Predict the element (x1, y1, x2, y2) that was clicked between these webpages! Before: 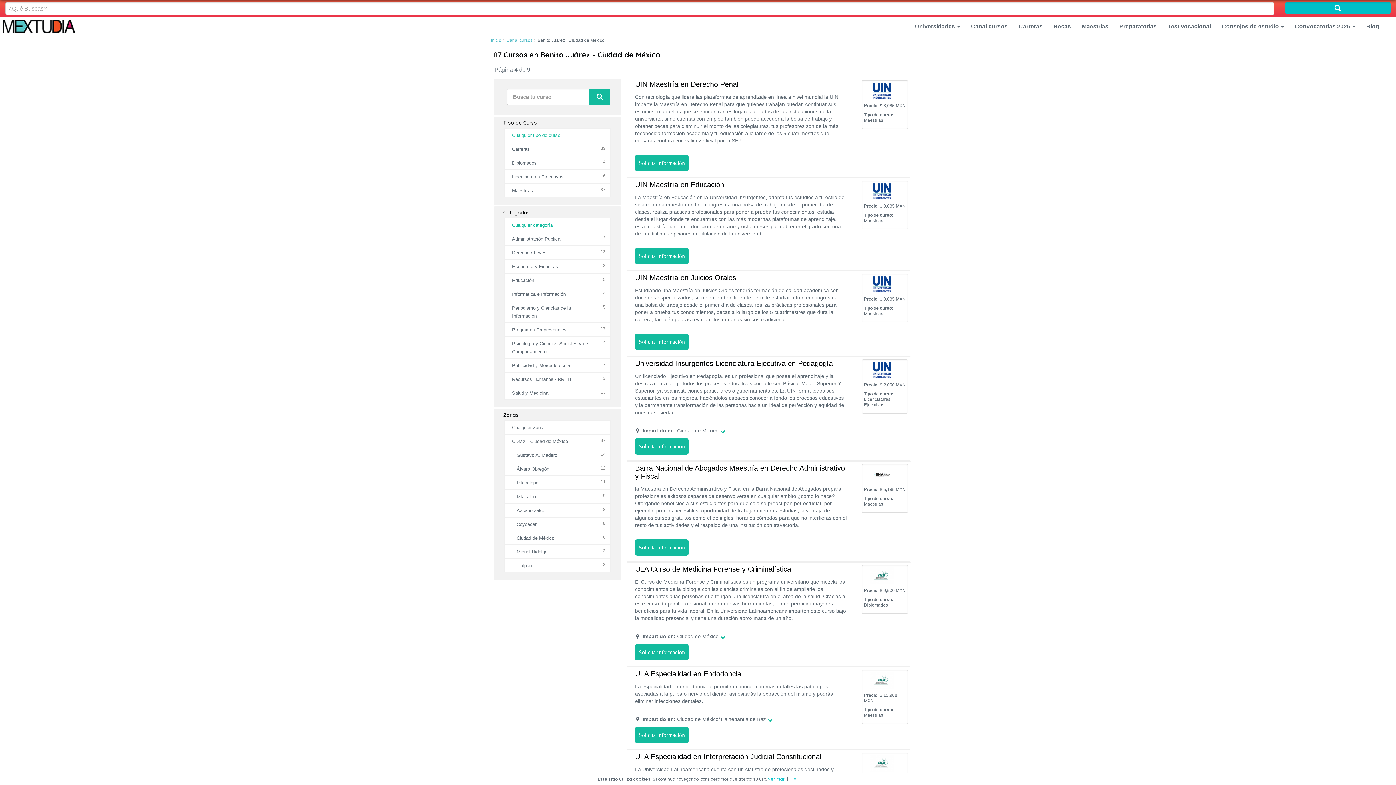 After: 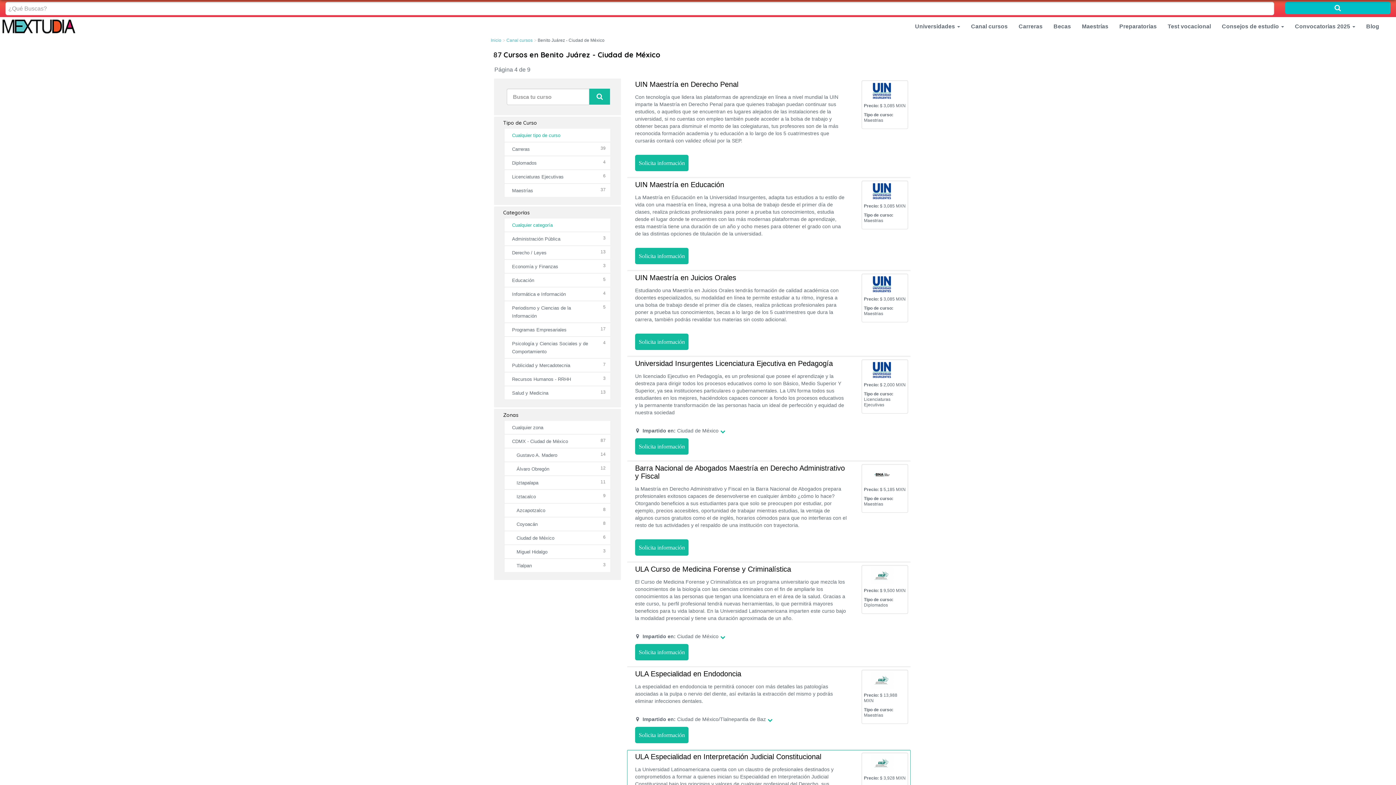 Action: bbox: (791, 775, 798, 783) label: X